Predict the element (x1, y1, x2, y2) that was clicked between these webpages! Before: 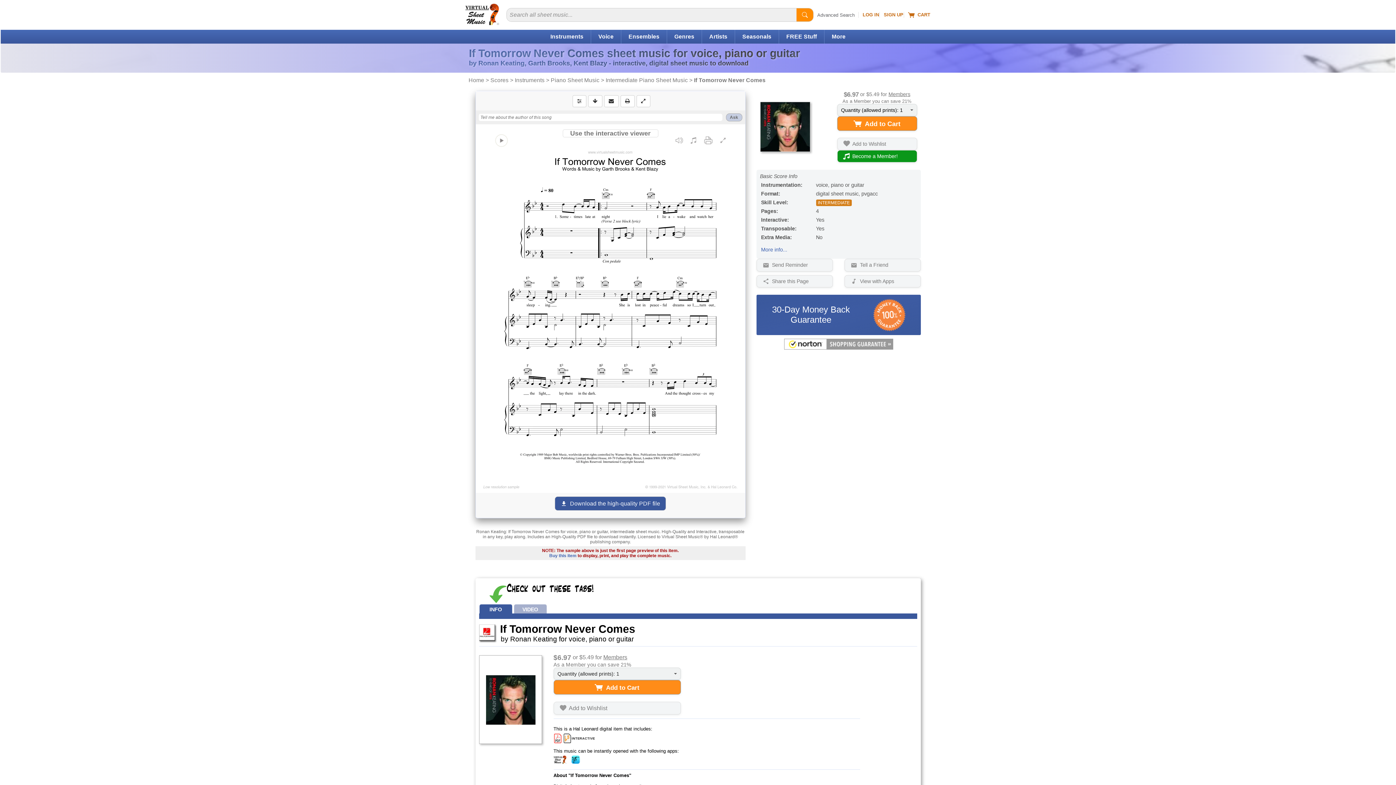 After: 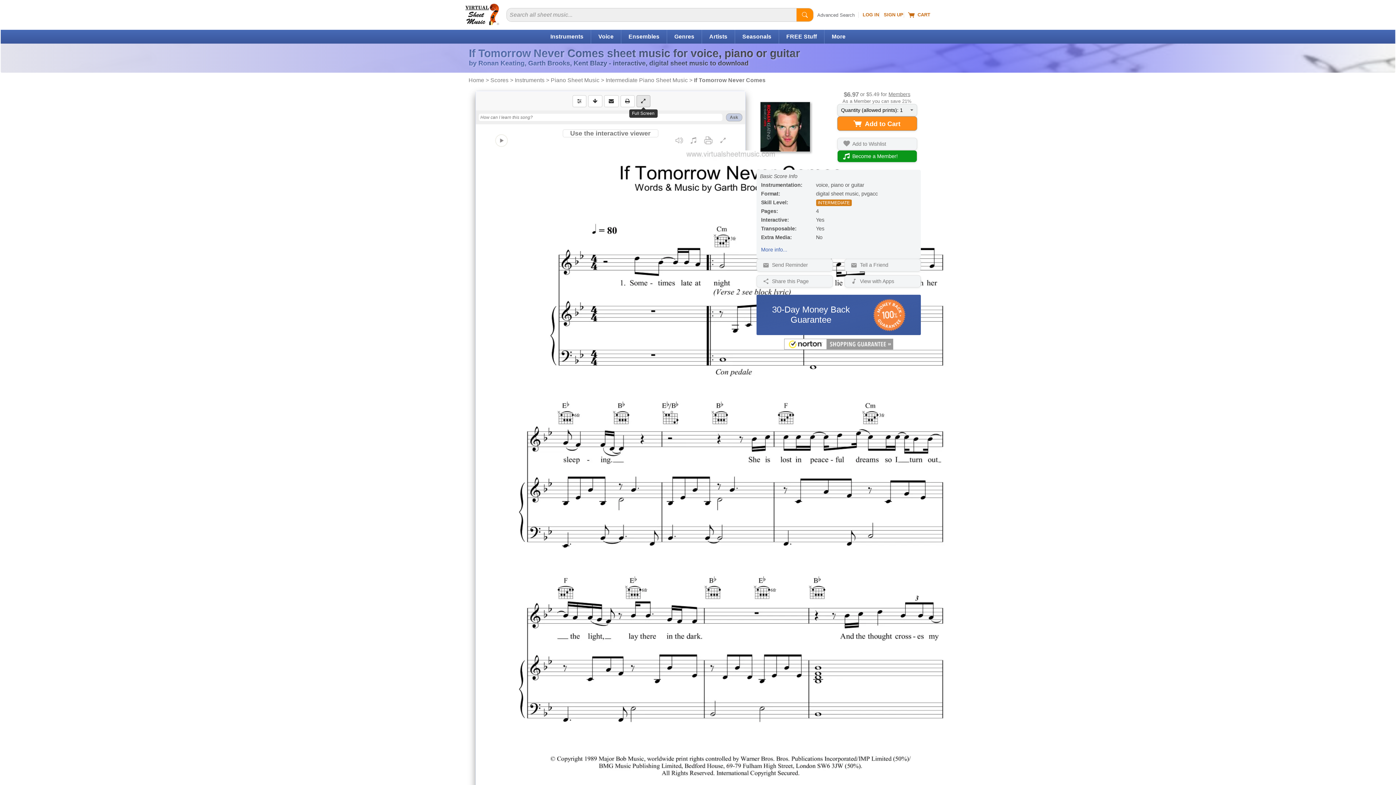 Action: label: Full Screen bbox: (636, 95, 650, 107)